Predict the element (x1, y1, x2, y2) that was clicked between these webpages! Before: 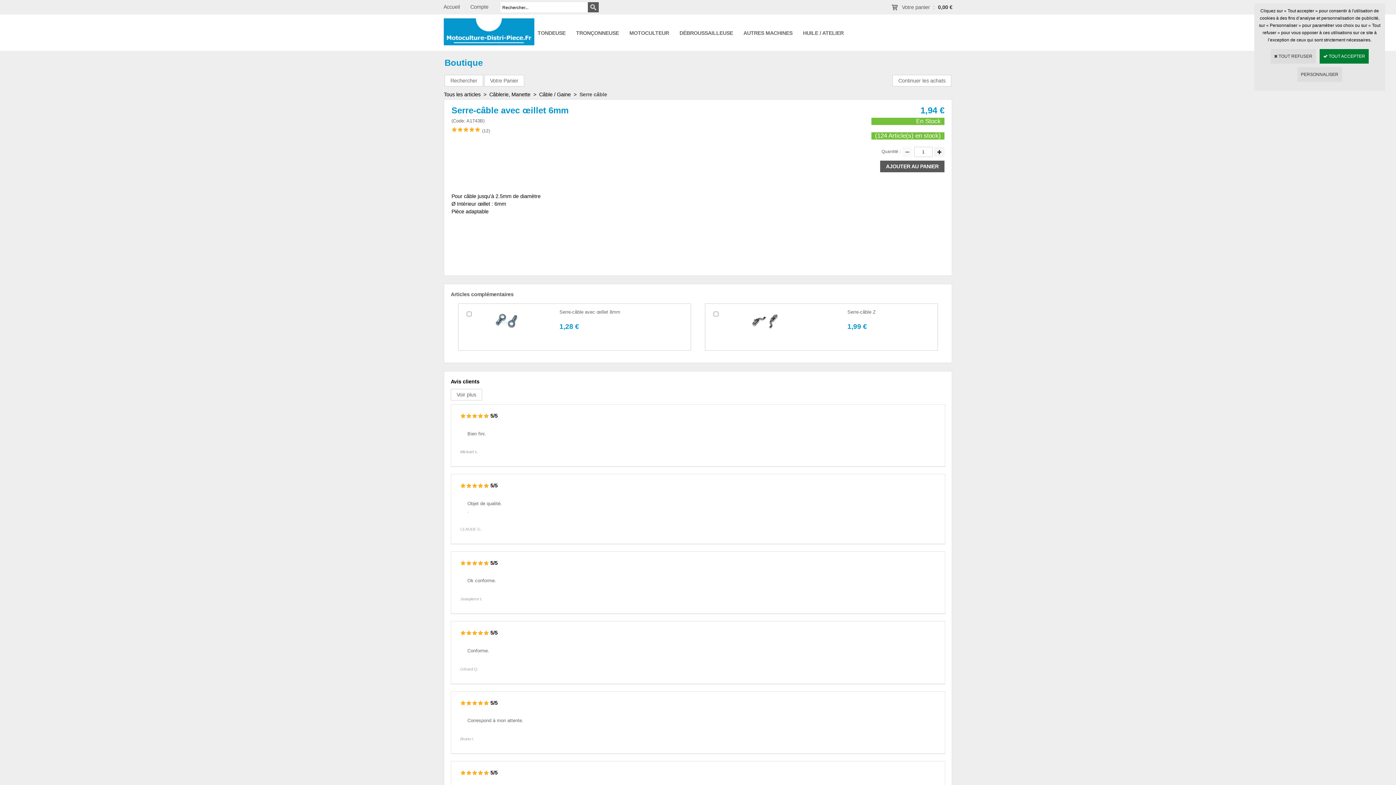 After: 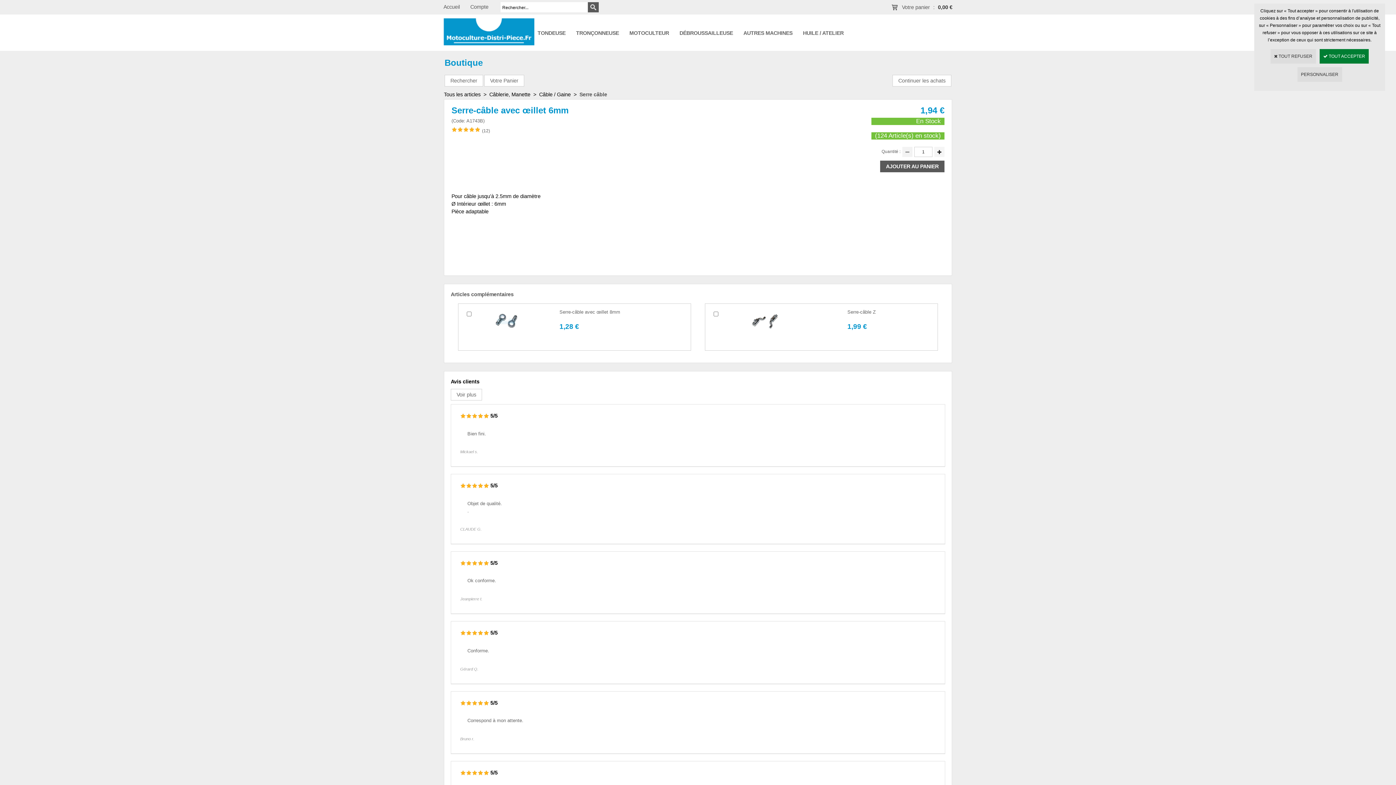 Action: bbox: (902, 146, 912, 157)